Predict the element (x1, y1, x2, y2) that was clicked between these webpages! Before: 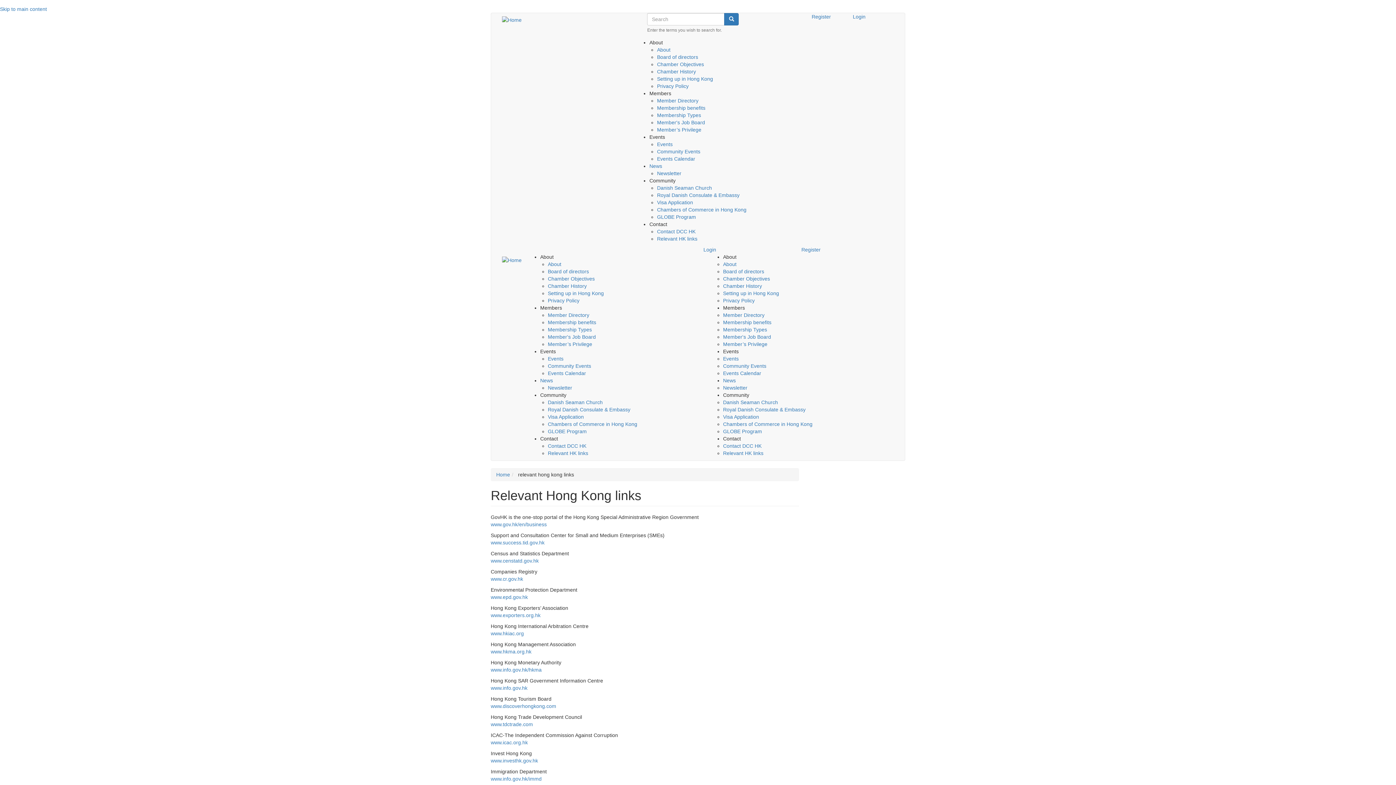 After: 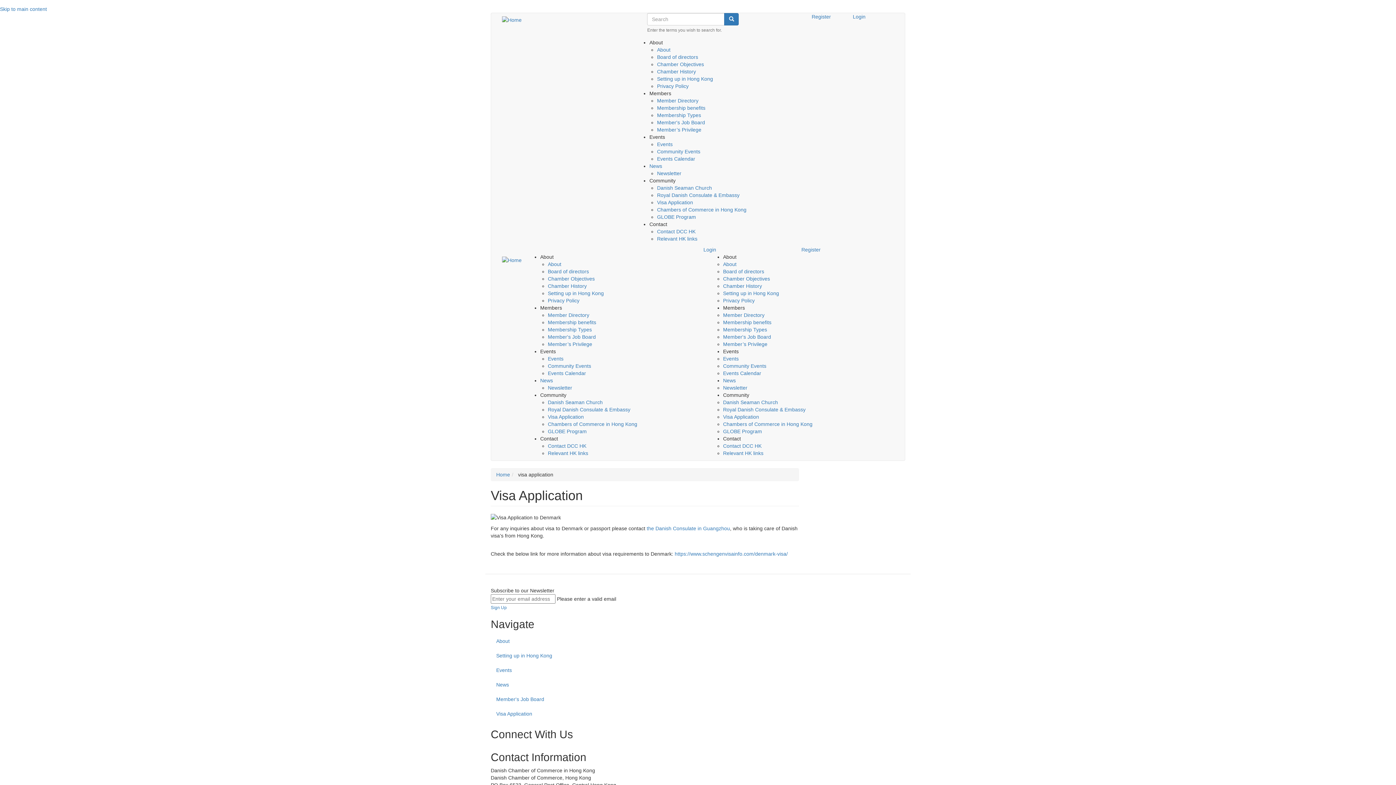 Action: bbox: (723, 414, 759, 420) label: Visa Application